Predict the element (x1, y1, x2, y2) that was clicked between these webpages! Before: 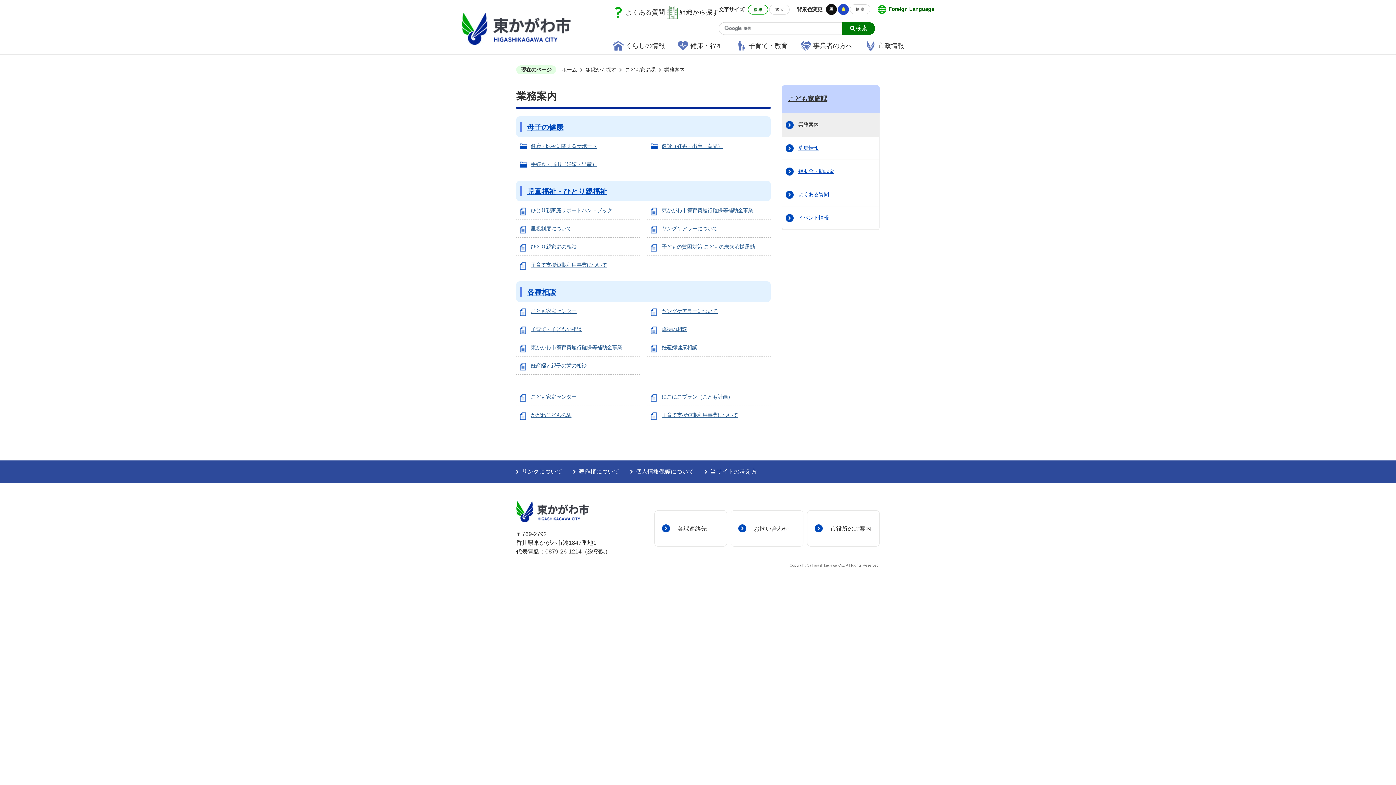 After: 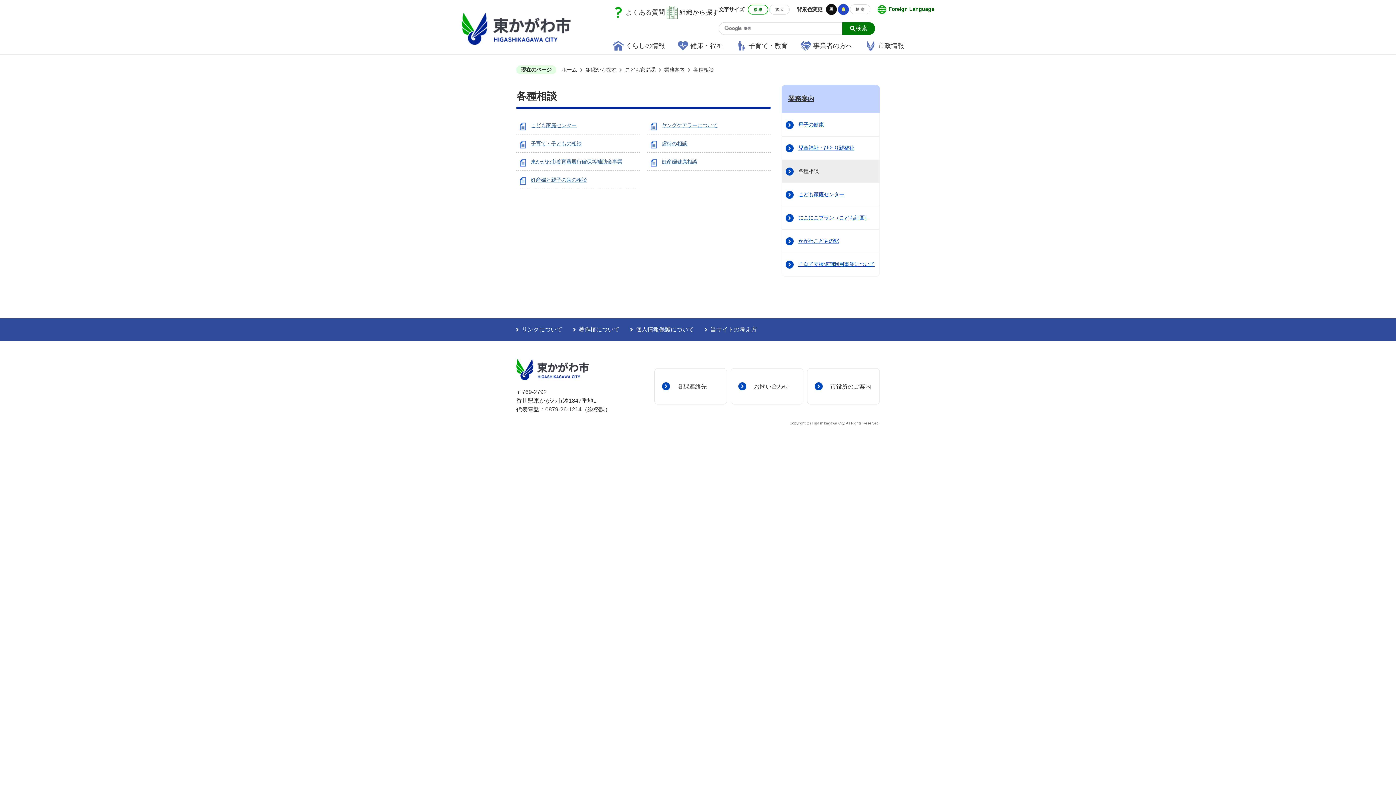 Action: label: 各種相談 bbox: (527, 288, 556, 296)